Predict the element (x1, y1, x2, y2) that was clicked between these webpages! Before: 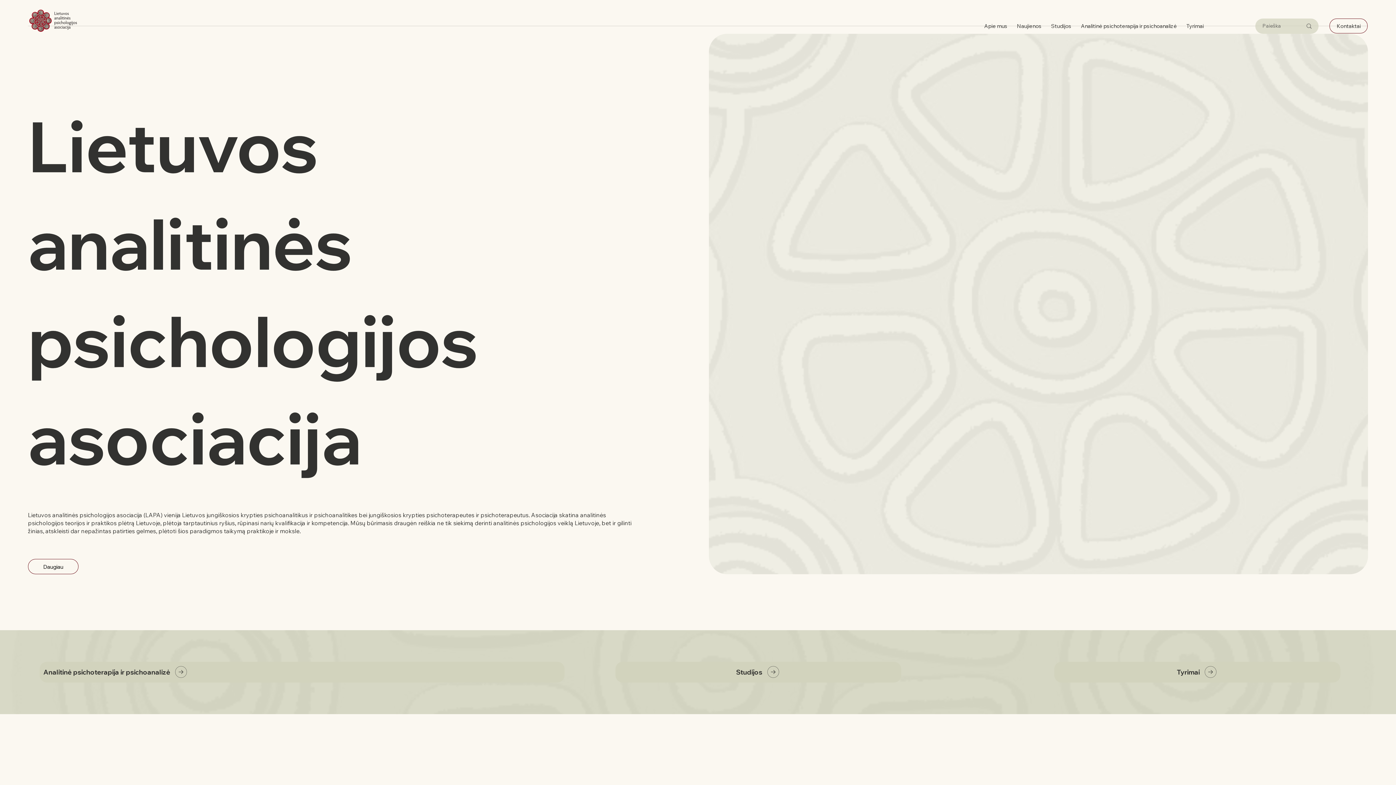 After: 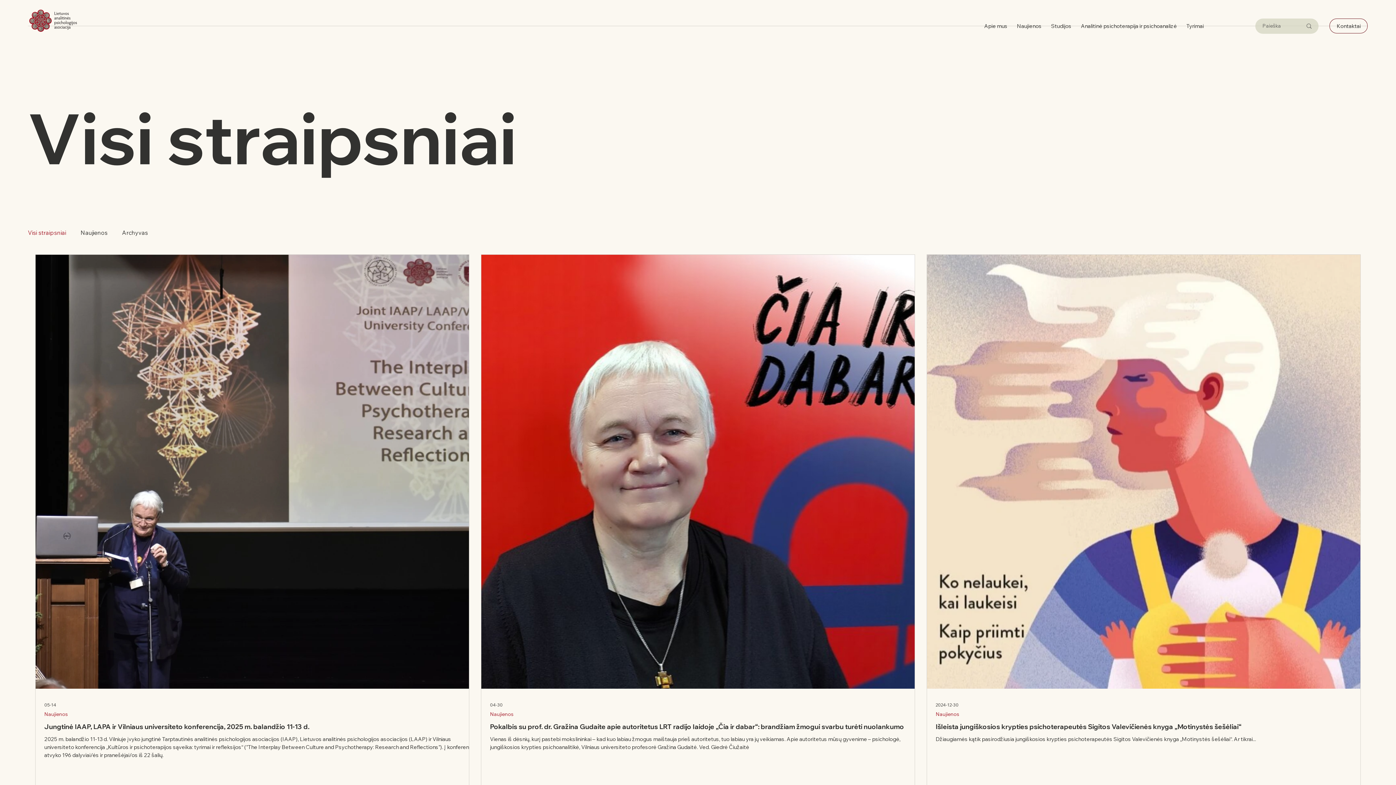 Action: label: Naujienos bbox: (1013, 18, 1045, 32)